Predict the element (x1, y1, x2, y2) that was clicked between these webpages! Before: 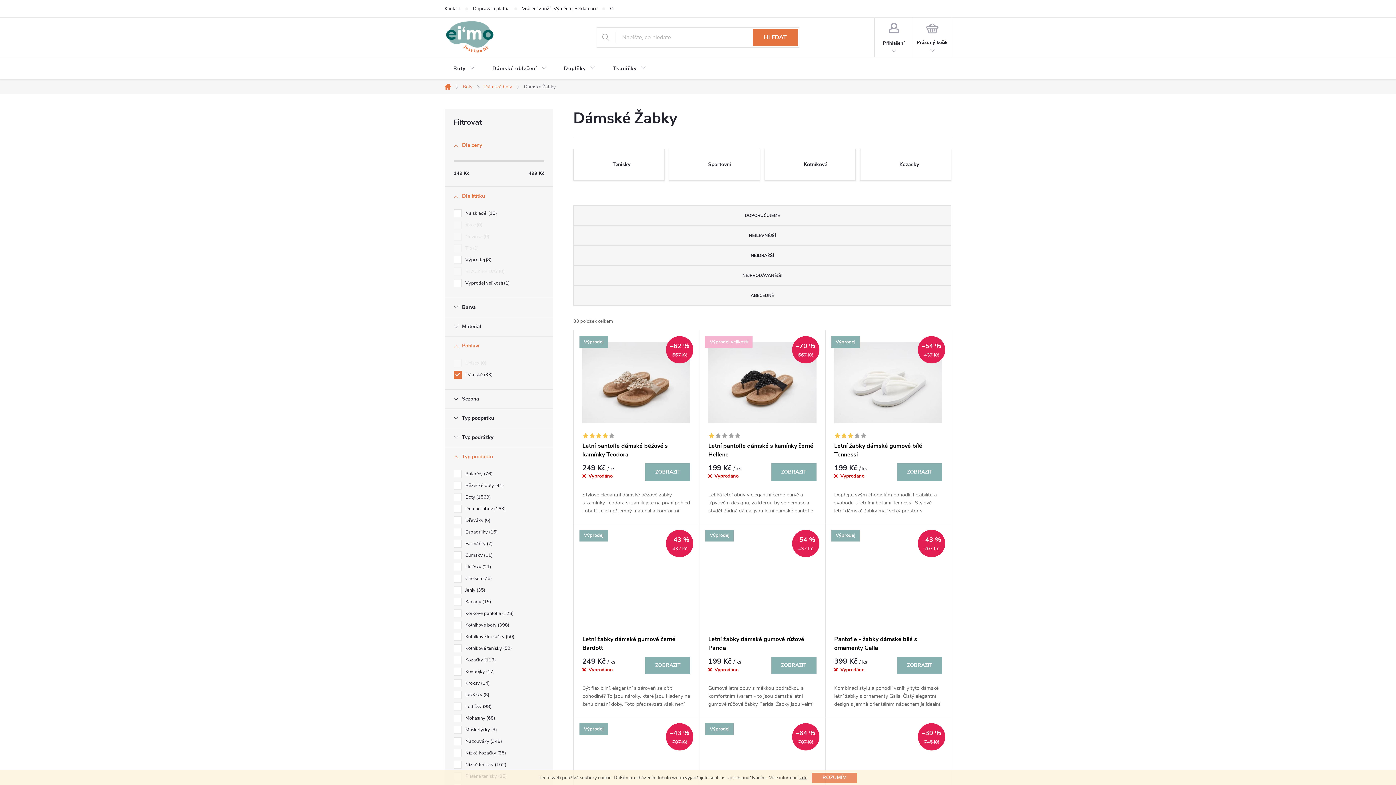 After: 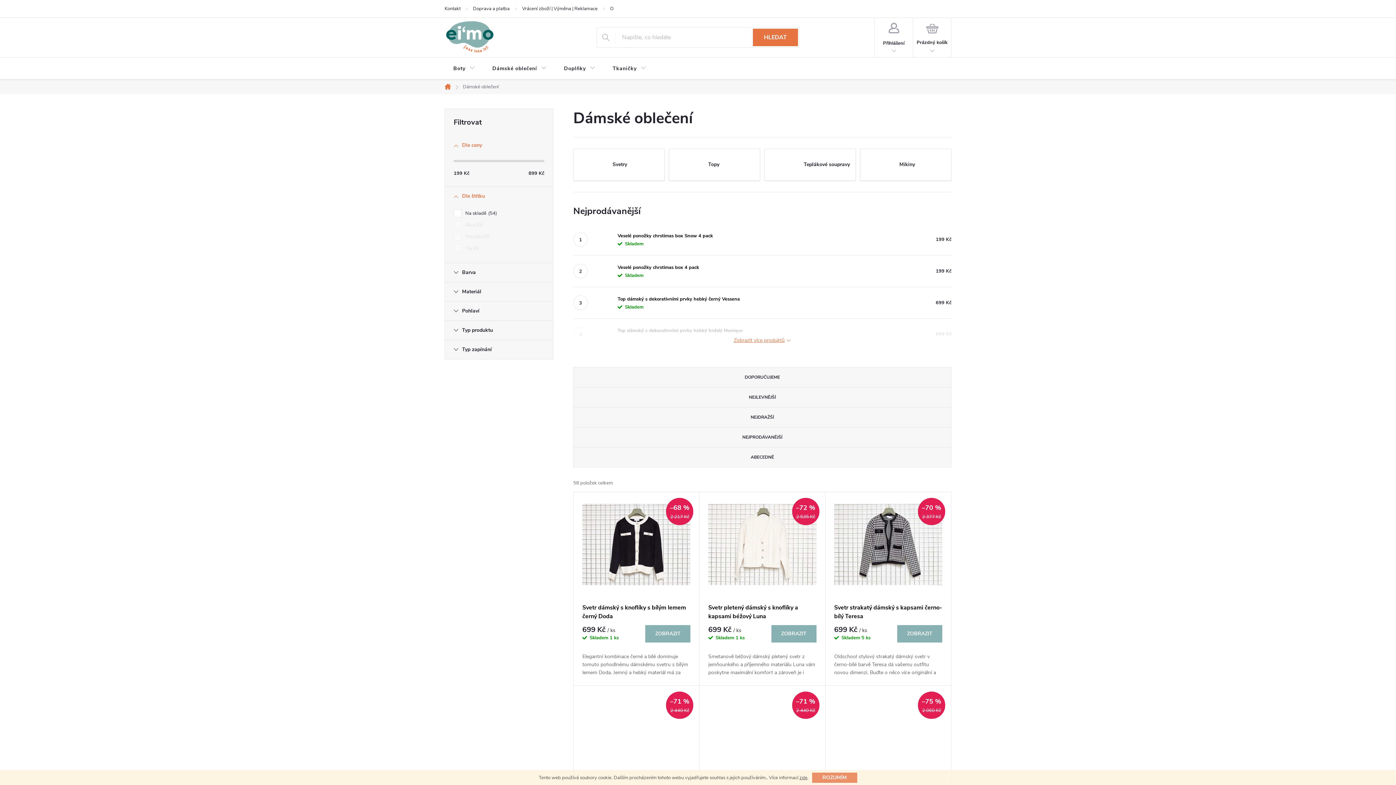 Action: bbox: (483, 57, 555, 80) label: Dámské oblečení